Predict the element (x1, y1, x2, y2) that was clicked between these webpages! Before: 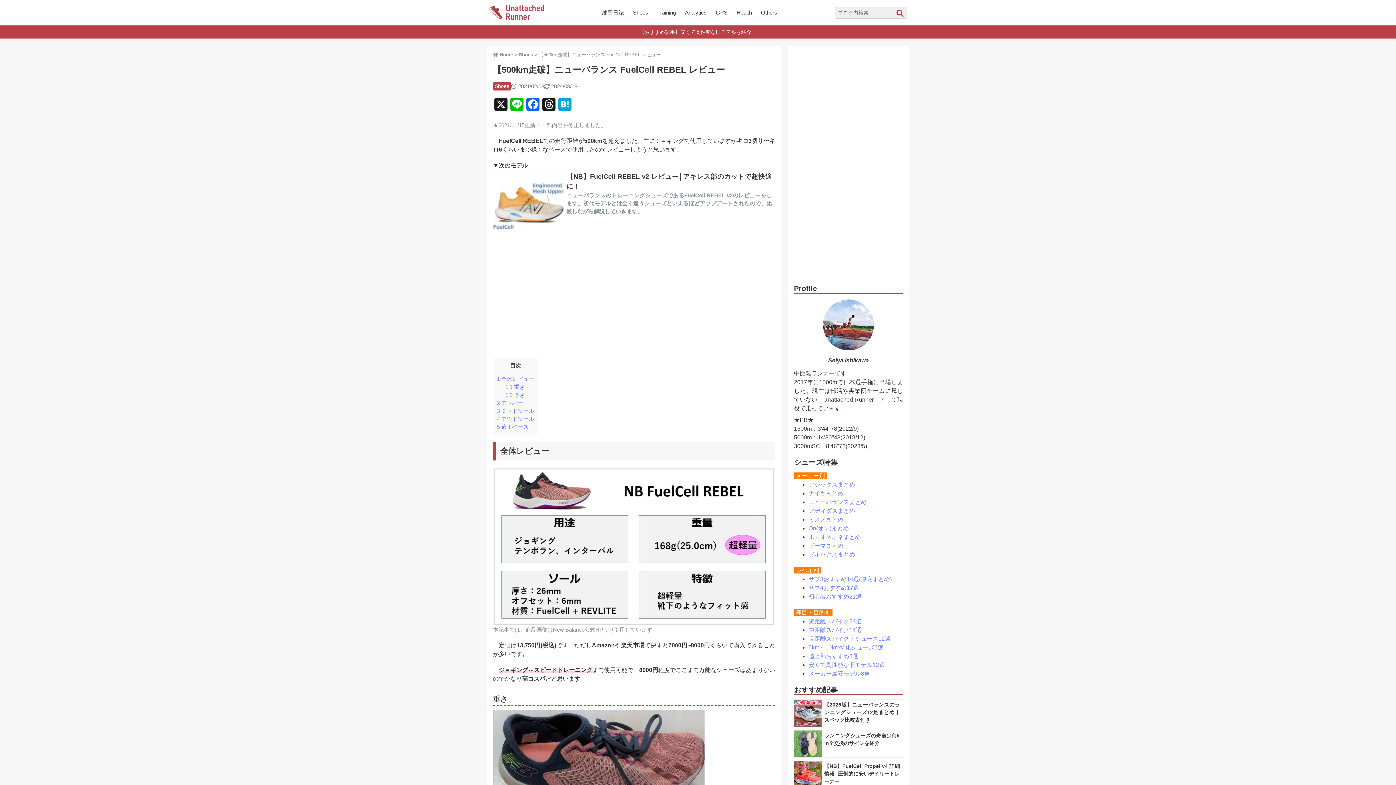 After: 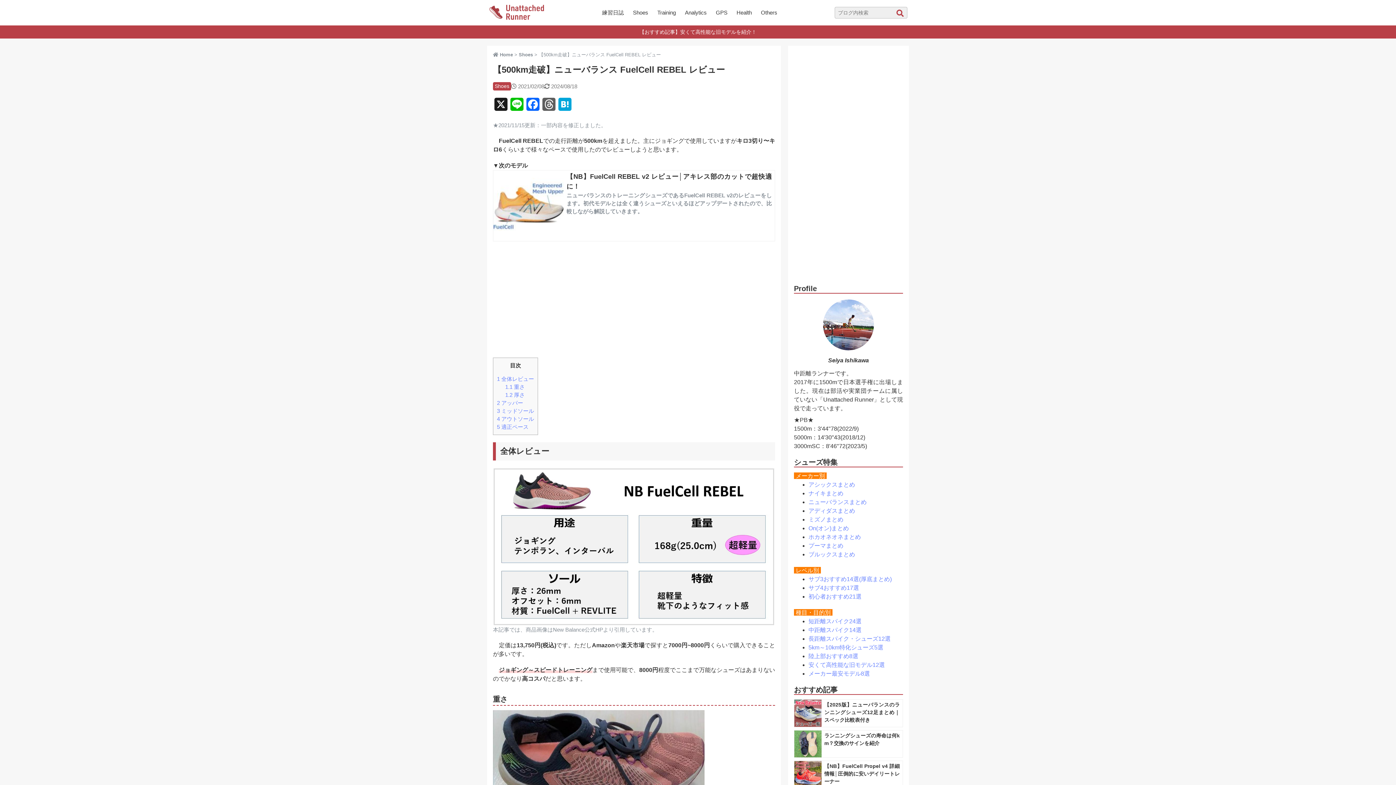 Action: bbox: (541, 97, 557, 115) label: Threads